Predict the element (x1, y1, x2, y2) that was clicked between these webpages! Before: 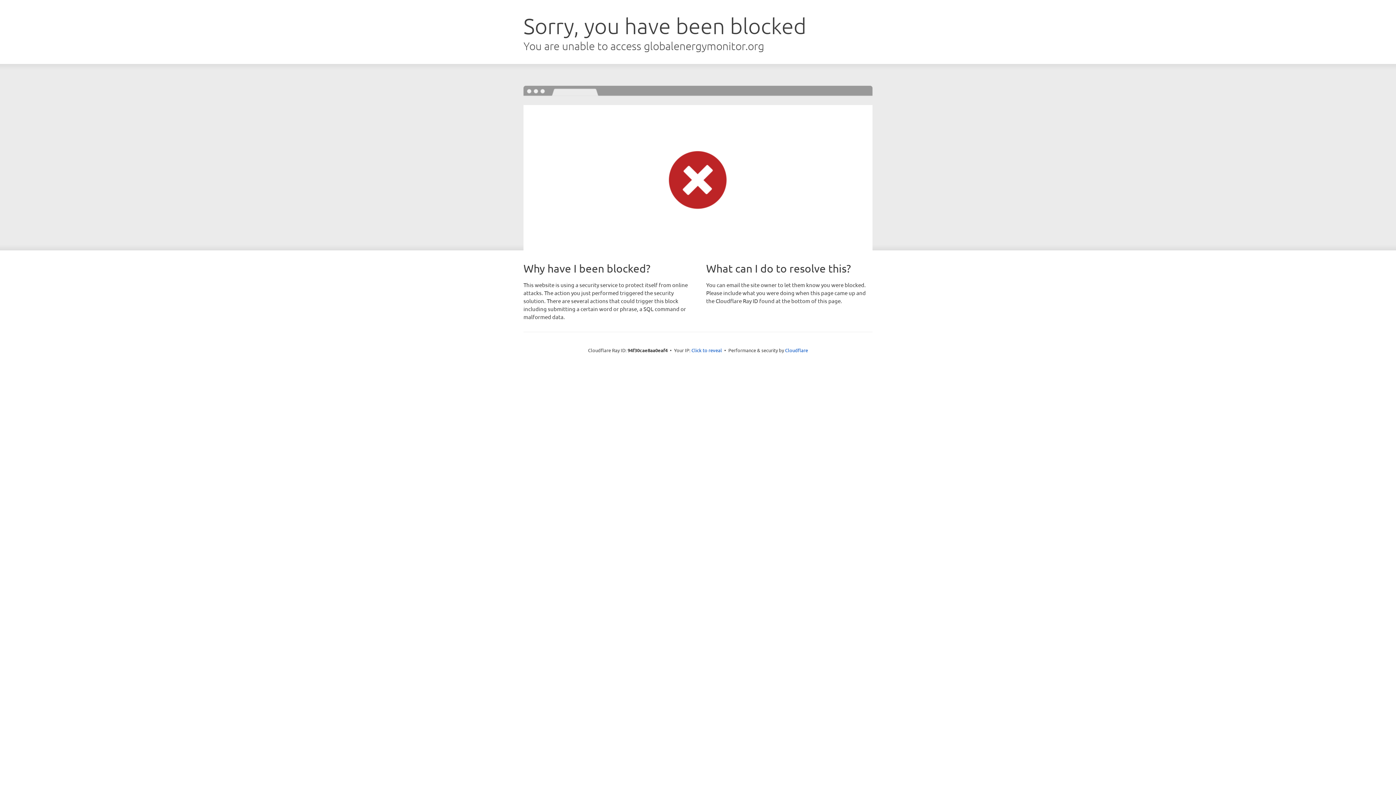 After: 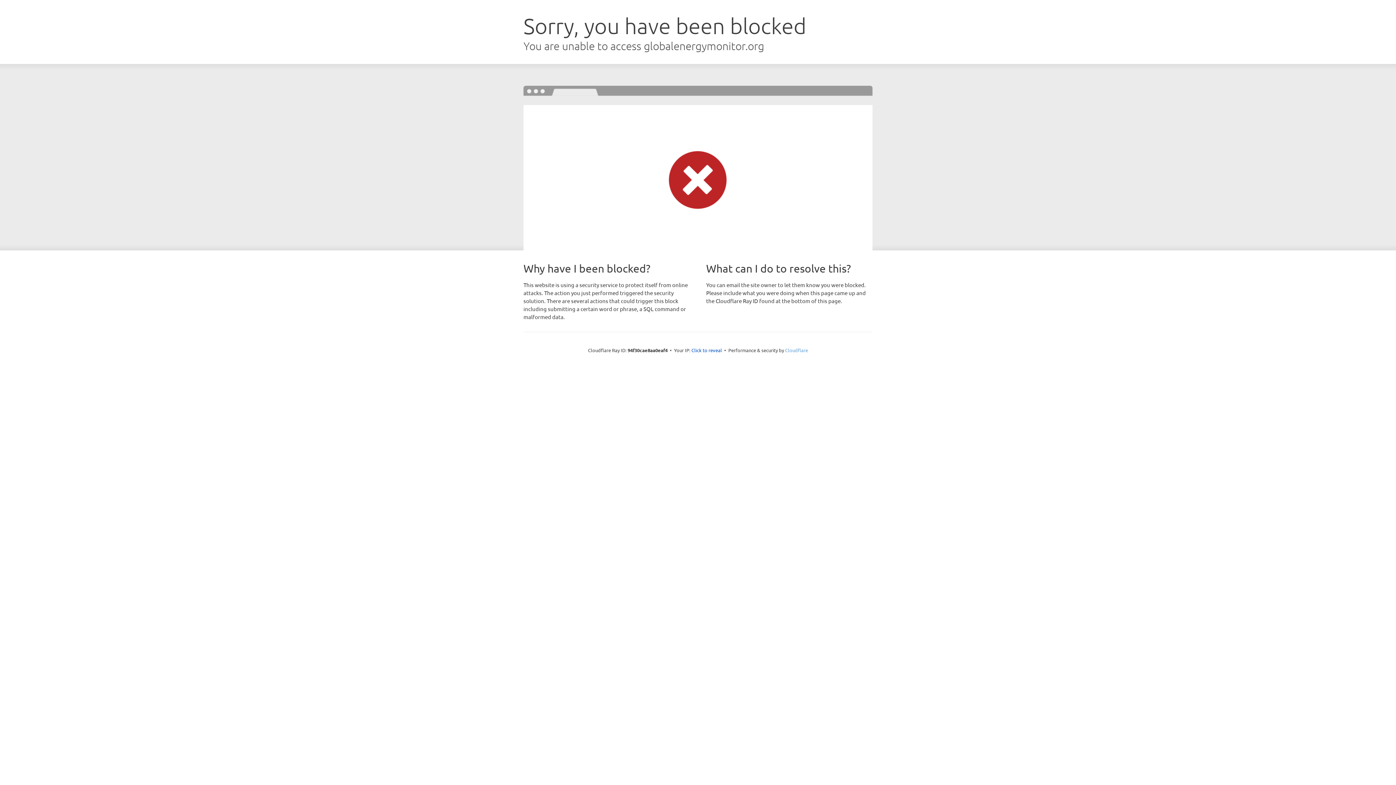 Action: label: Cloudflare bbox: (785, 347, 808, 353)